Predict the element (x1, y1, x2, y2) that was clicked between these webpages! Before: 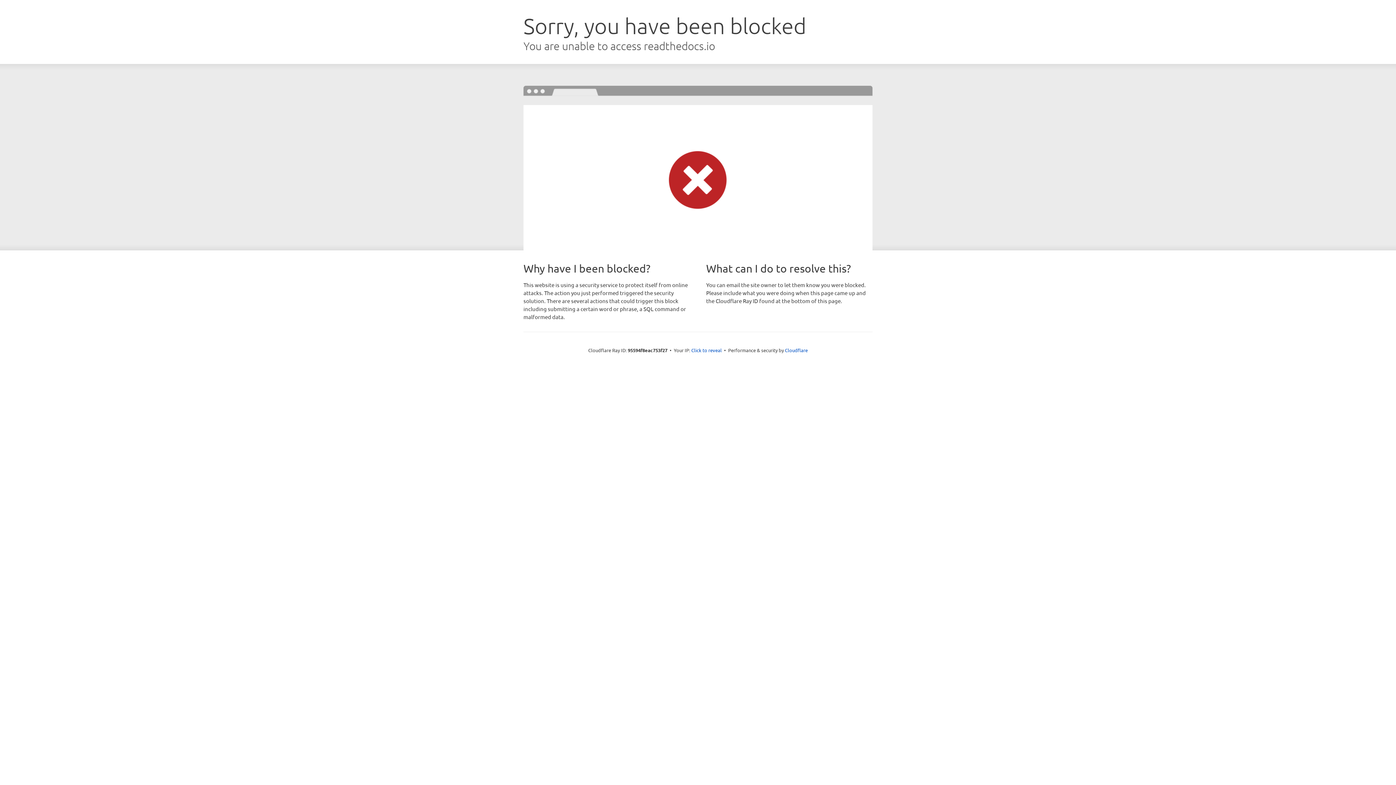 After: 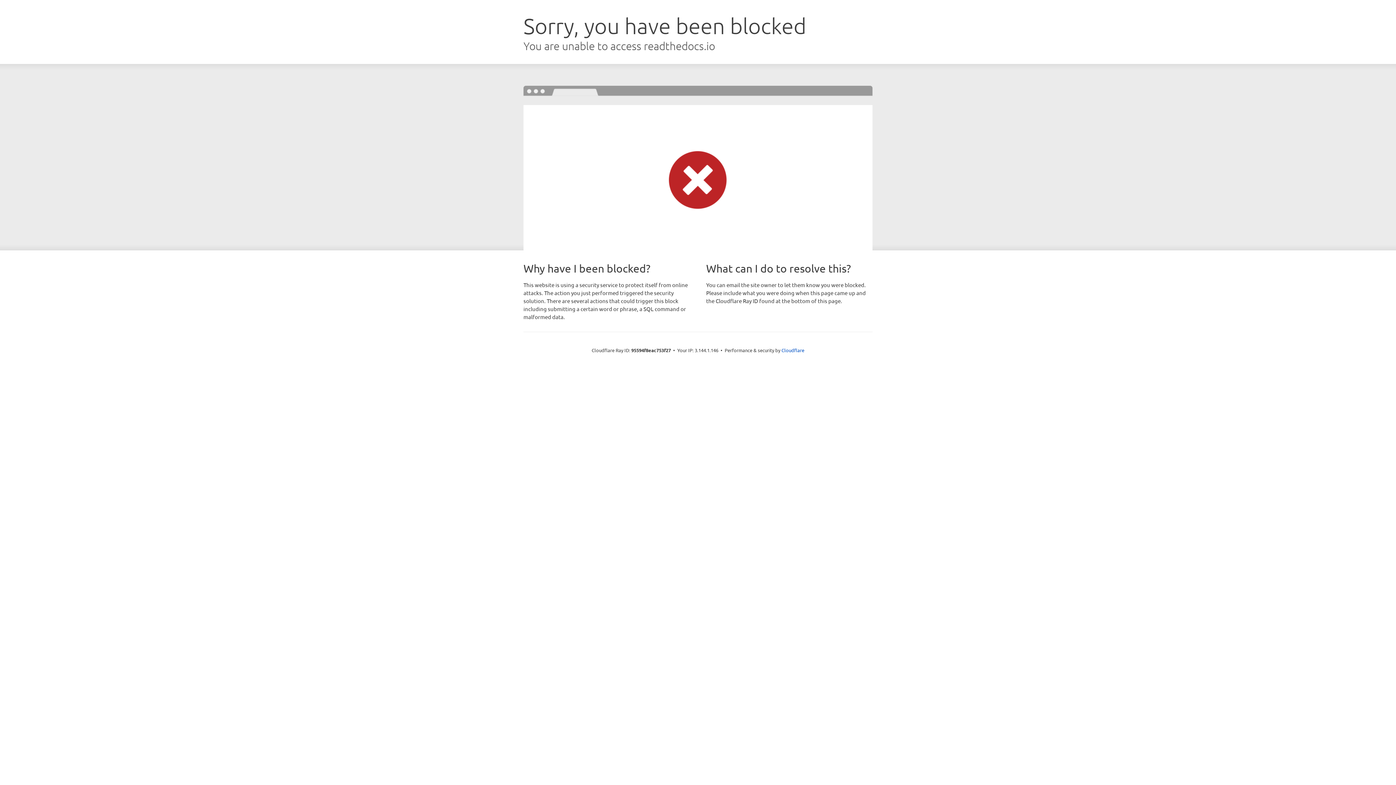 Action: bbox: (691, 346, 722, 353) label: Click to reveal